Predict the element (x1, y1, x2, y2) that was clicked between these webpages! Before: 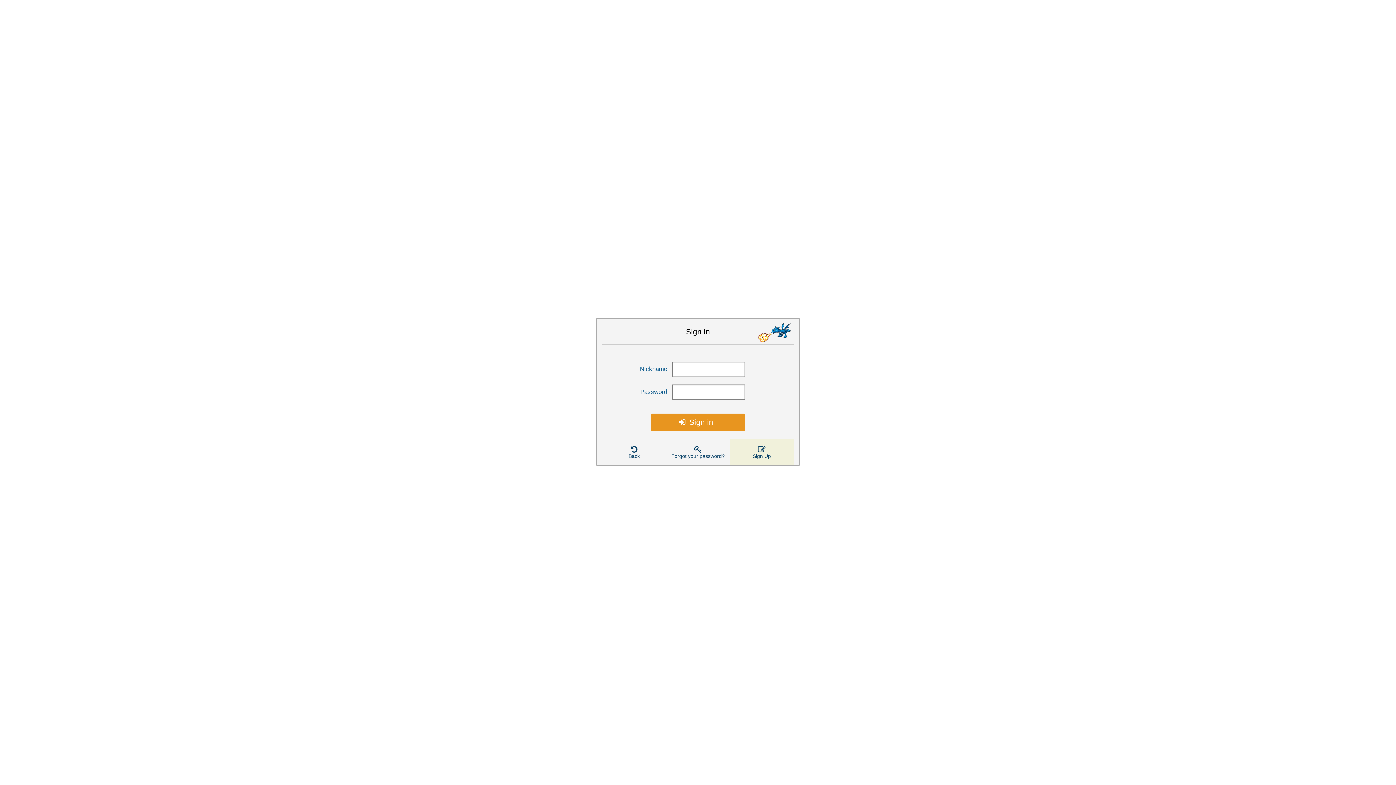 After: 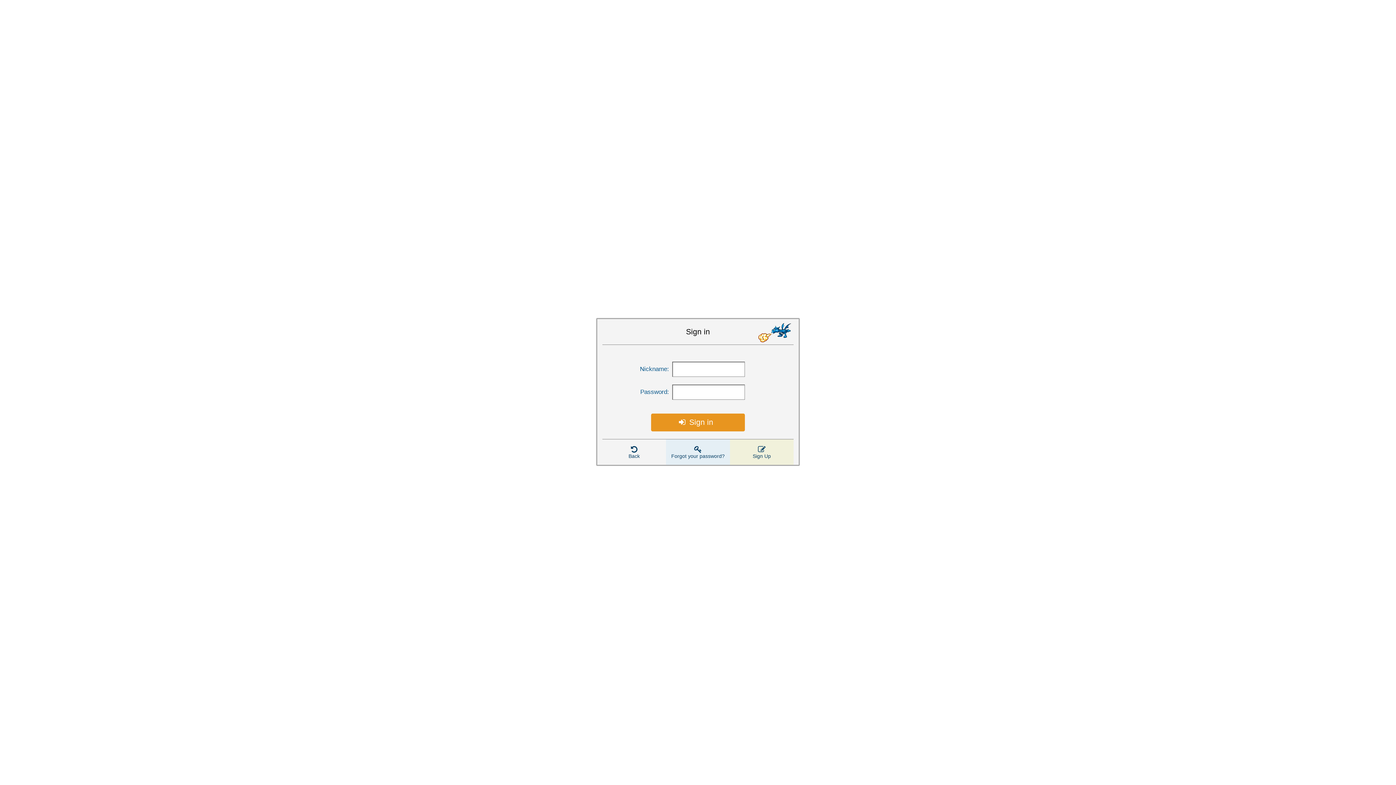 Action: label: Forgot your password? bbox: (666, 439, 730, 465)